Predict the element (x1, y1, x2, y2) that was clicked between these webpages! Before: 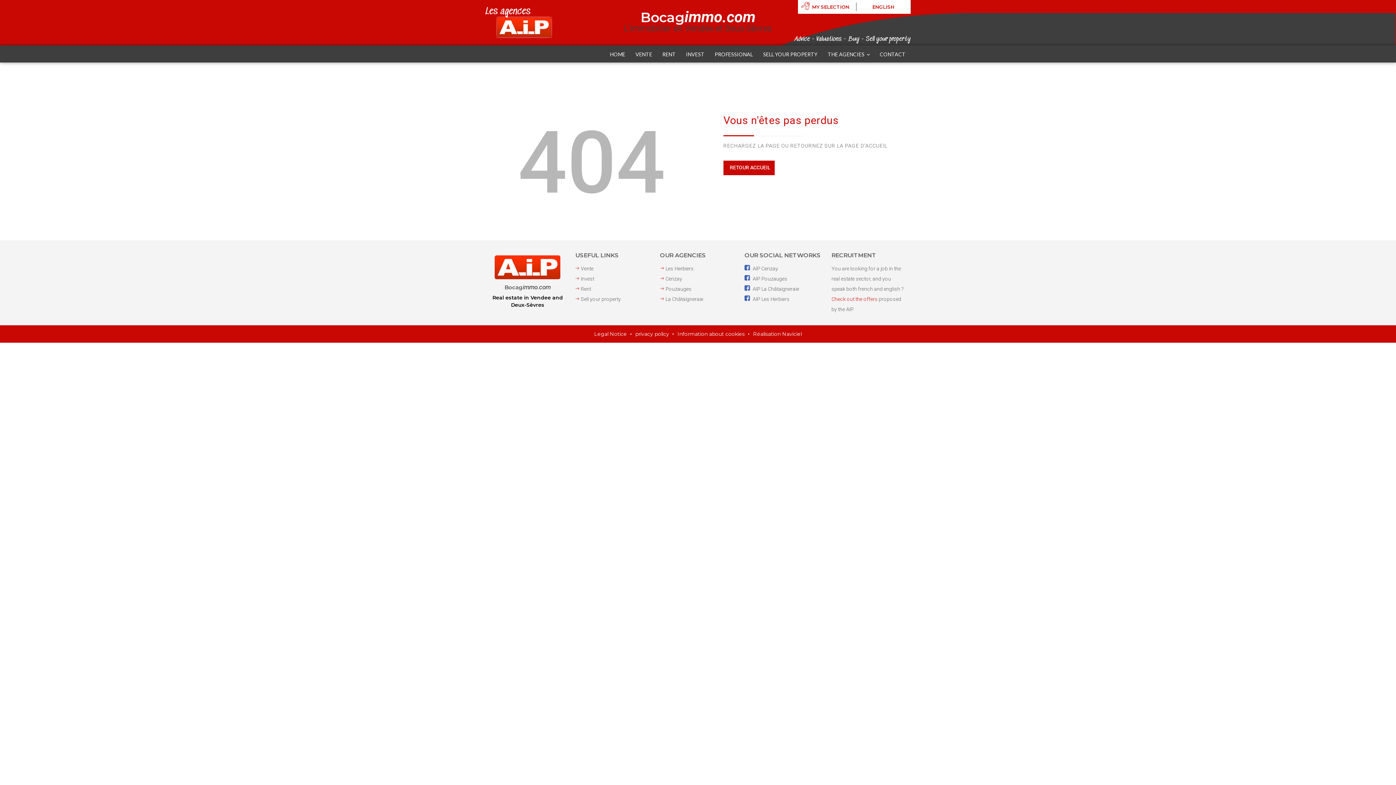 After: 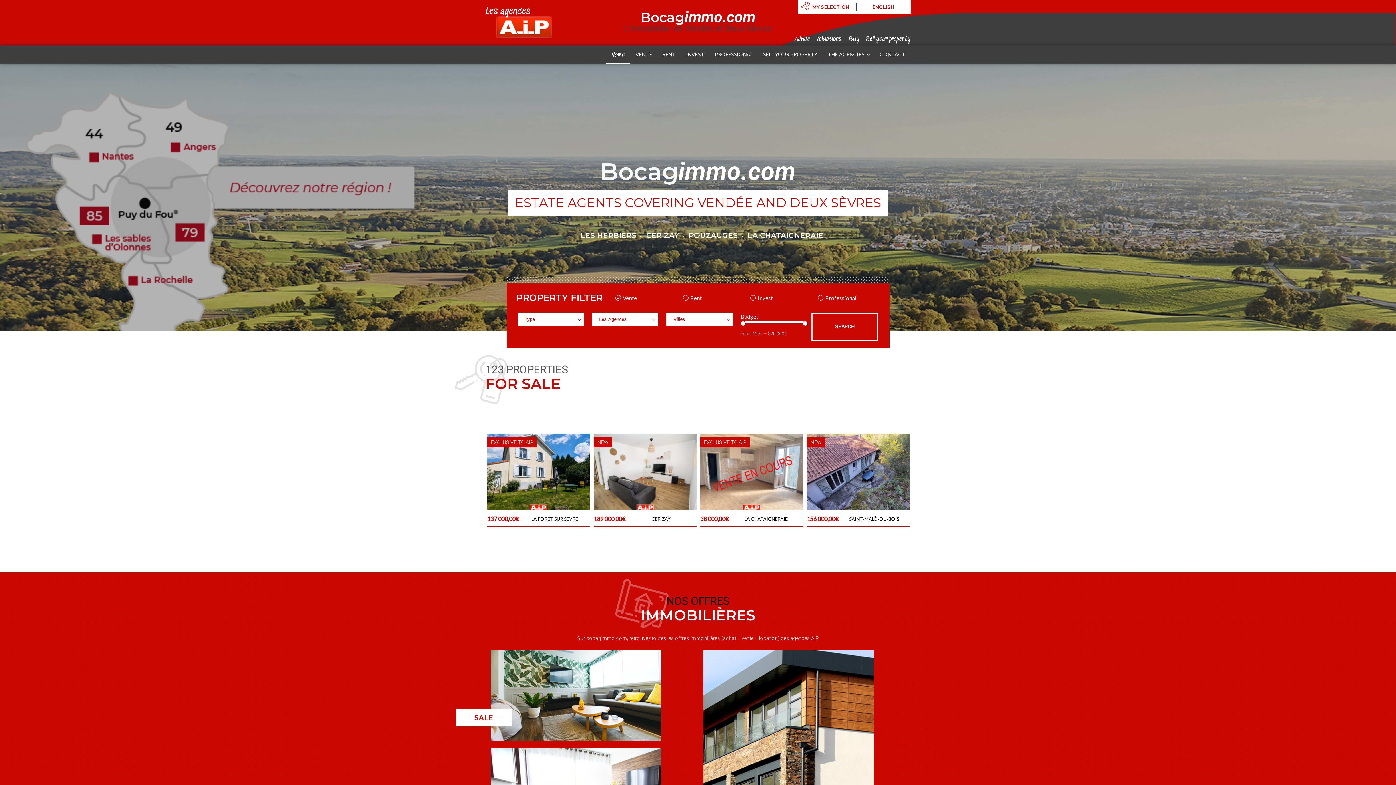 Action: bbox: (856, 0, 910, 13) label: ENGLISH